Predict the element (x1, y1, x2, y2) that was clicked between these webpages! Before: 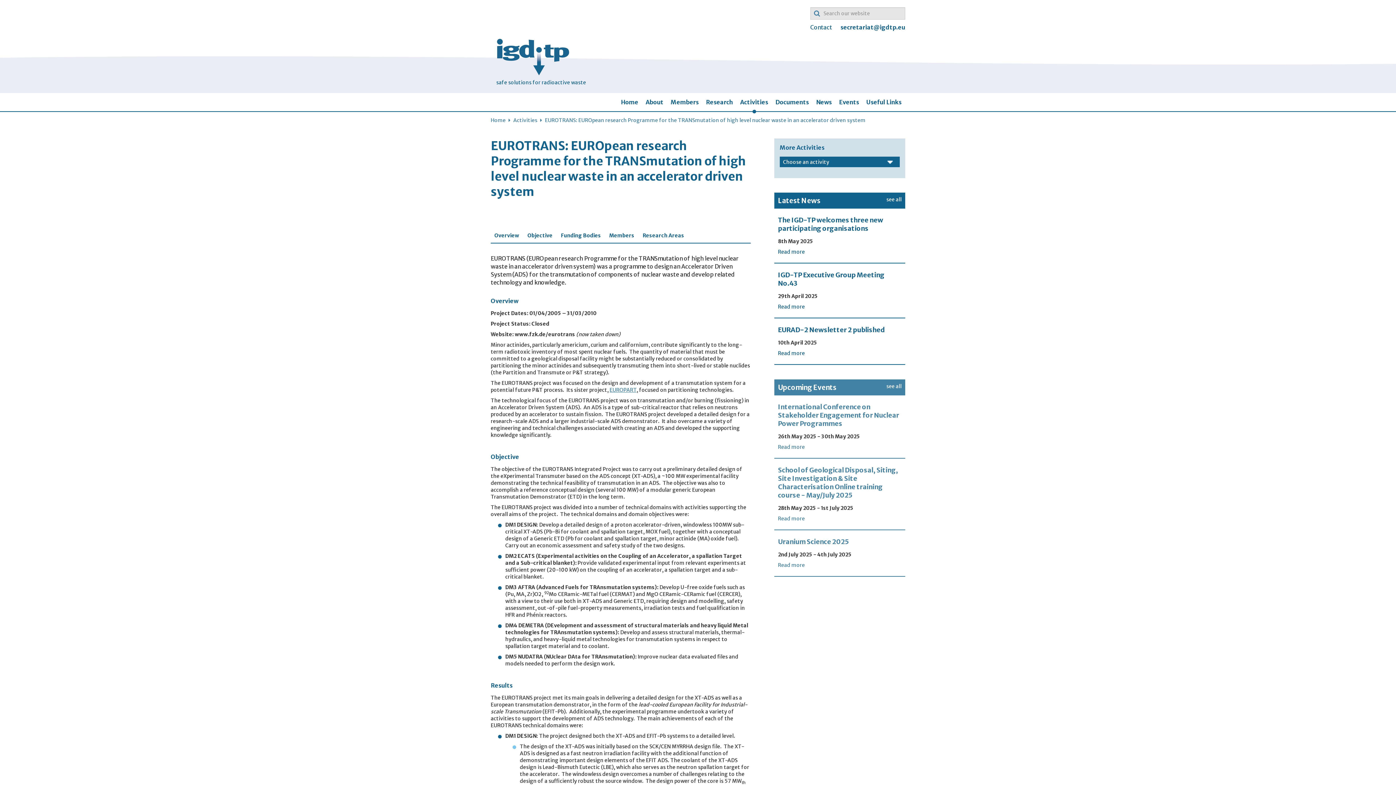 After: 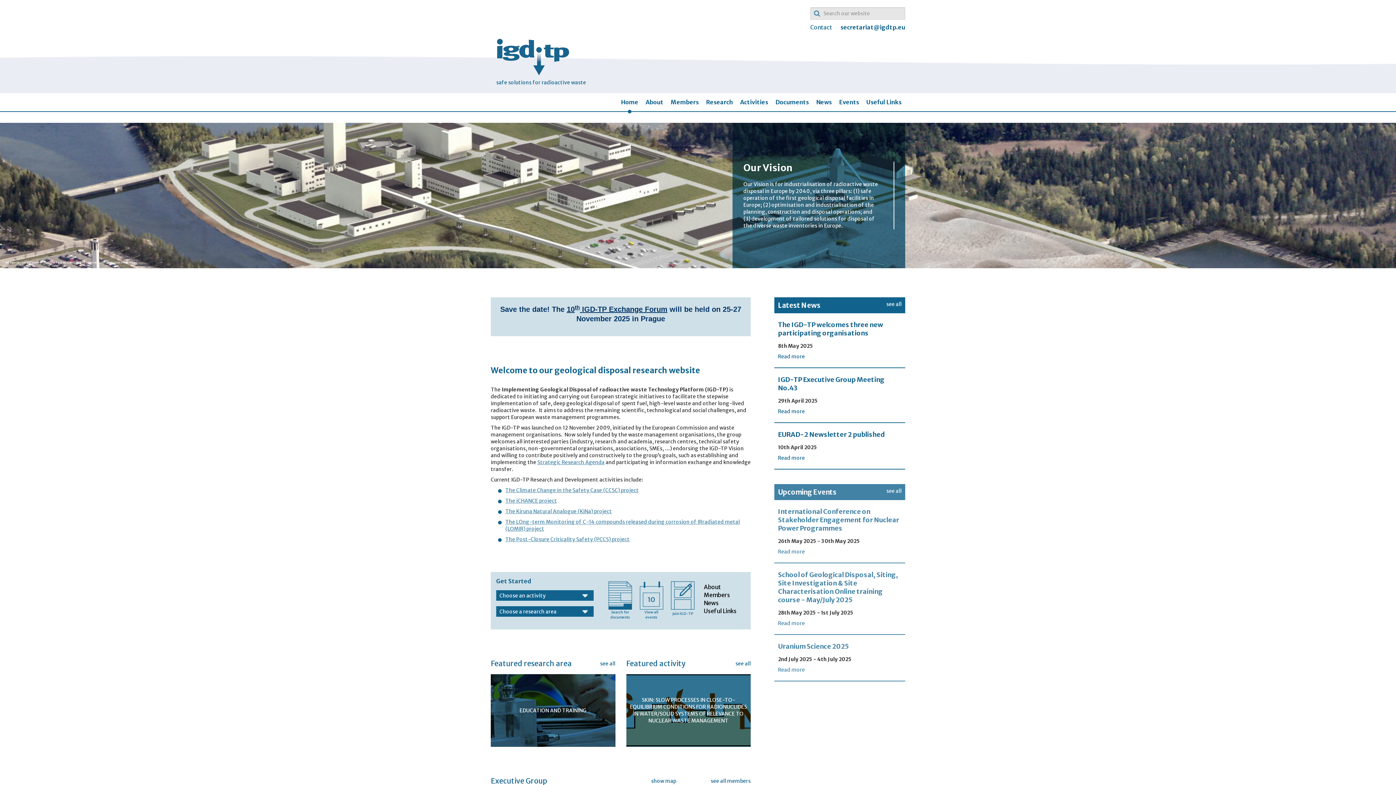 Action: label: Home bbox: (490, 117, 505, 123)